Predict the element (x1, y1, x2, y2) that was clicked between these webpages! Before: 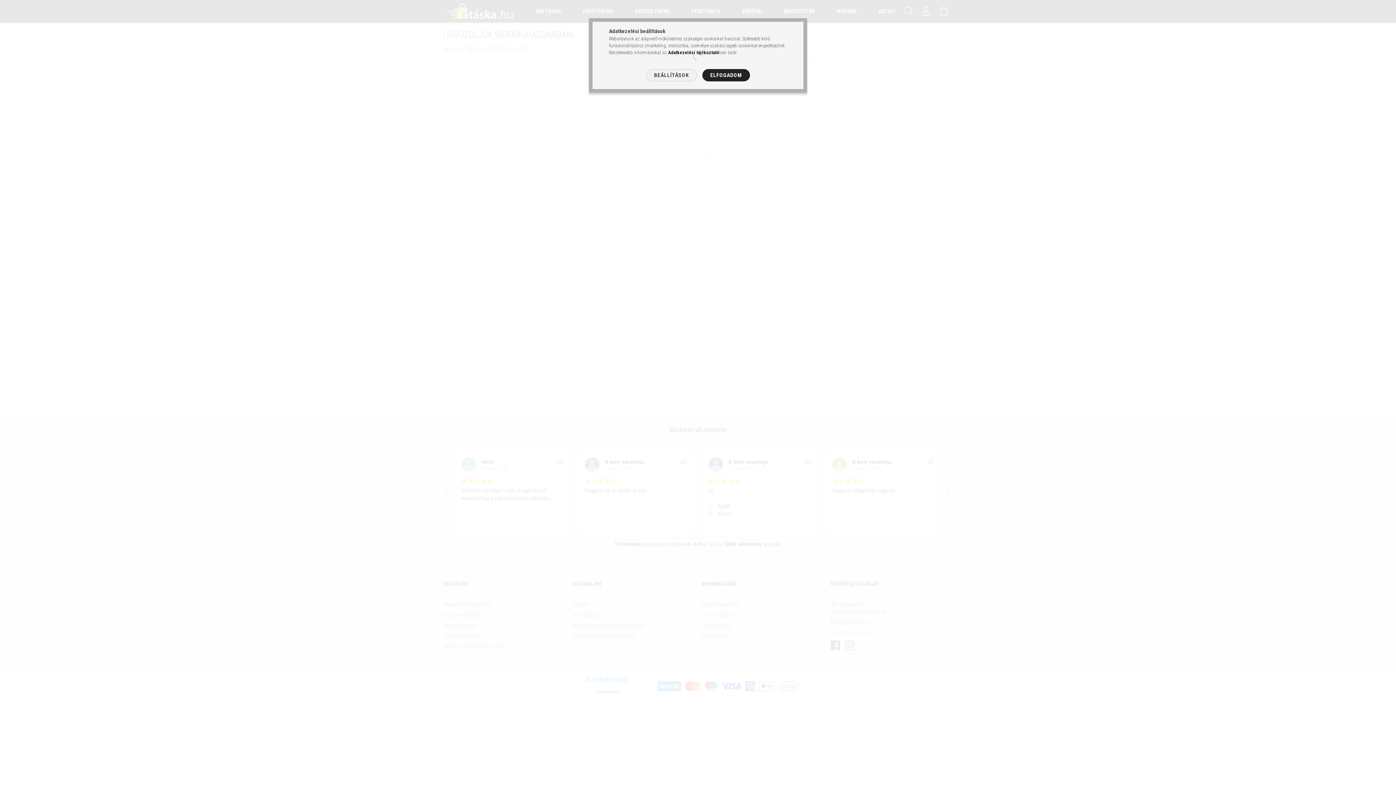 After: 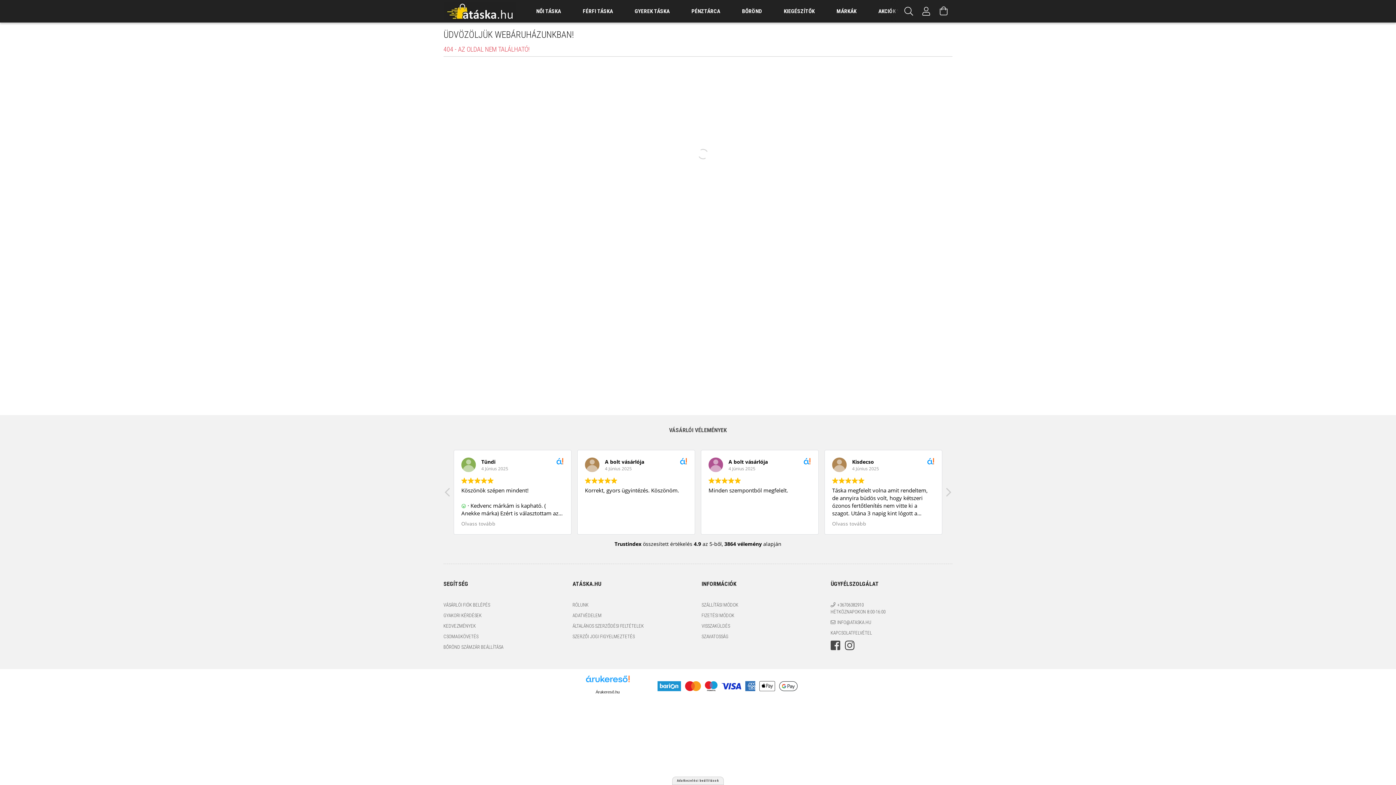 Action: label: ELFOGADOM bbox: (702, 69, 750, 81)